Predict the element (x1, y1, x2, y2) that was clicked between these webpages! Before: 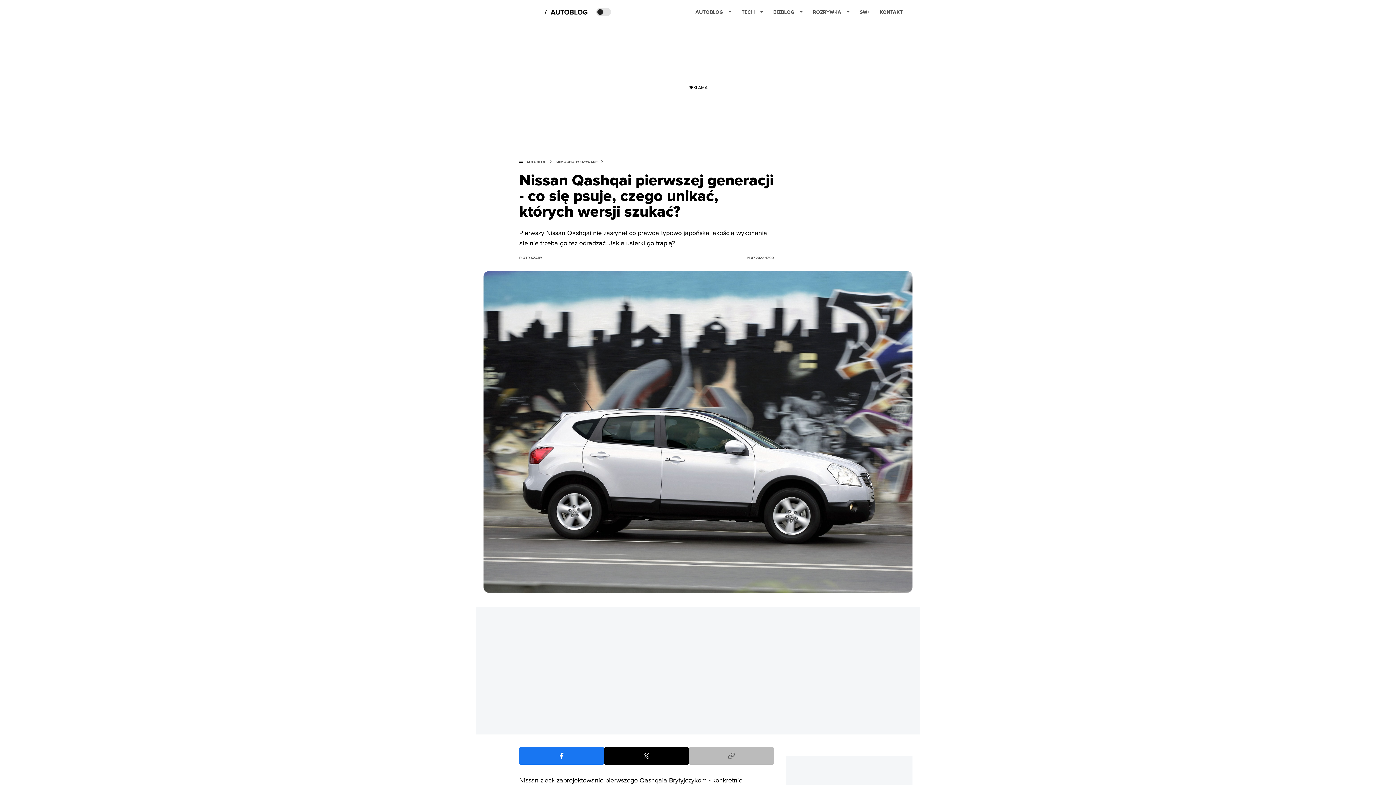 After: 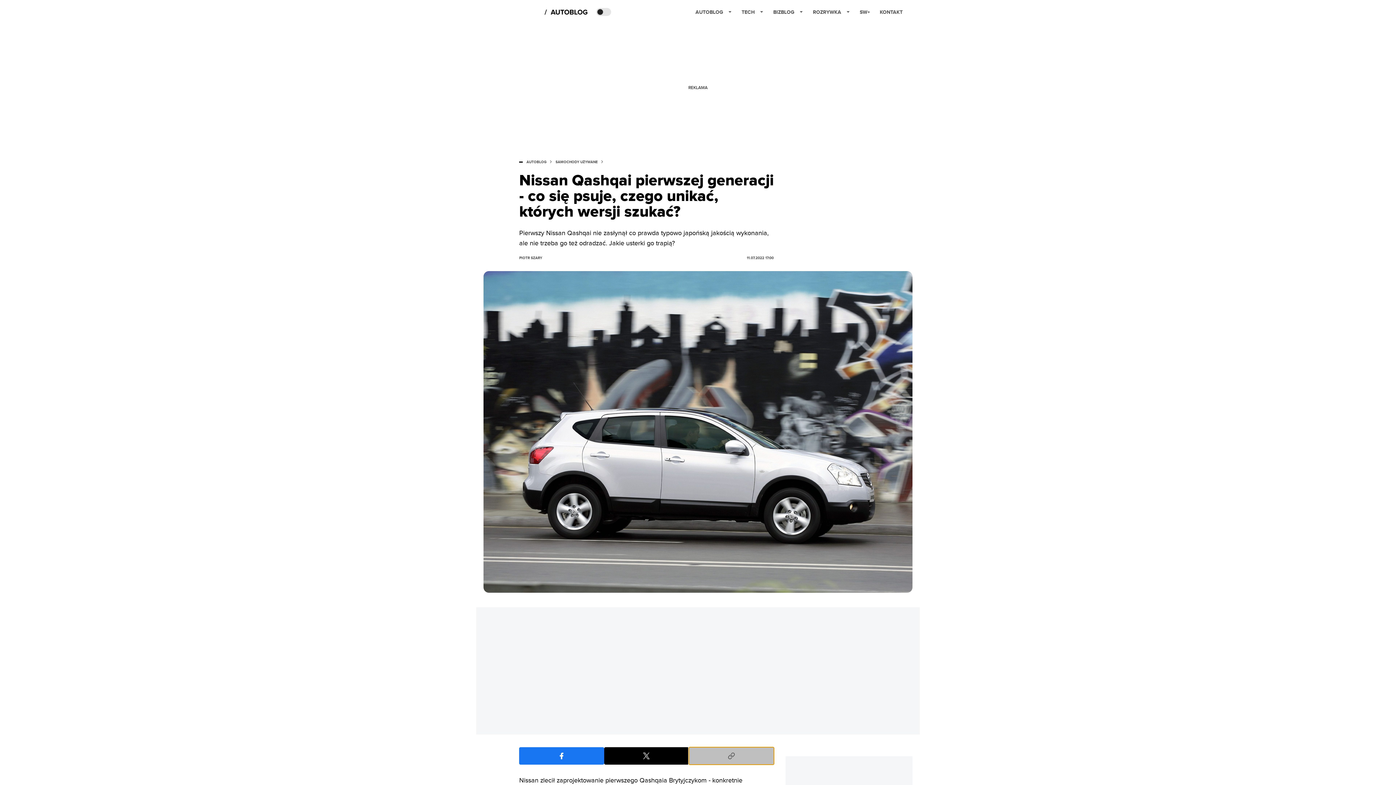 Action: bbox: (689, 747, 774, 765) label: Copy link